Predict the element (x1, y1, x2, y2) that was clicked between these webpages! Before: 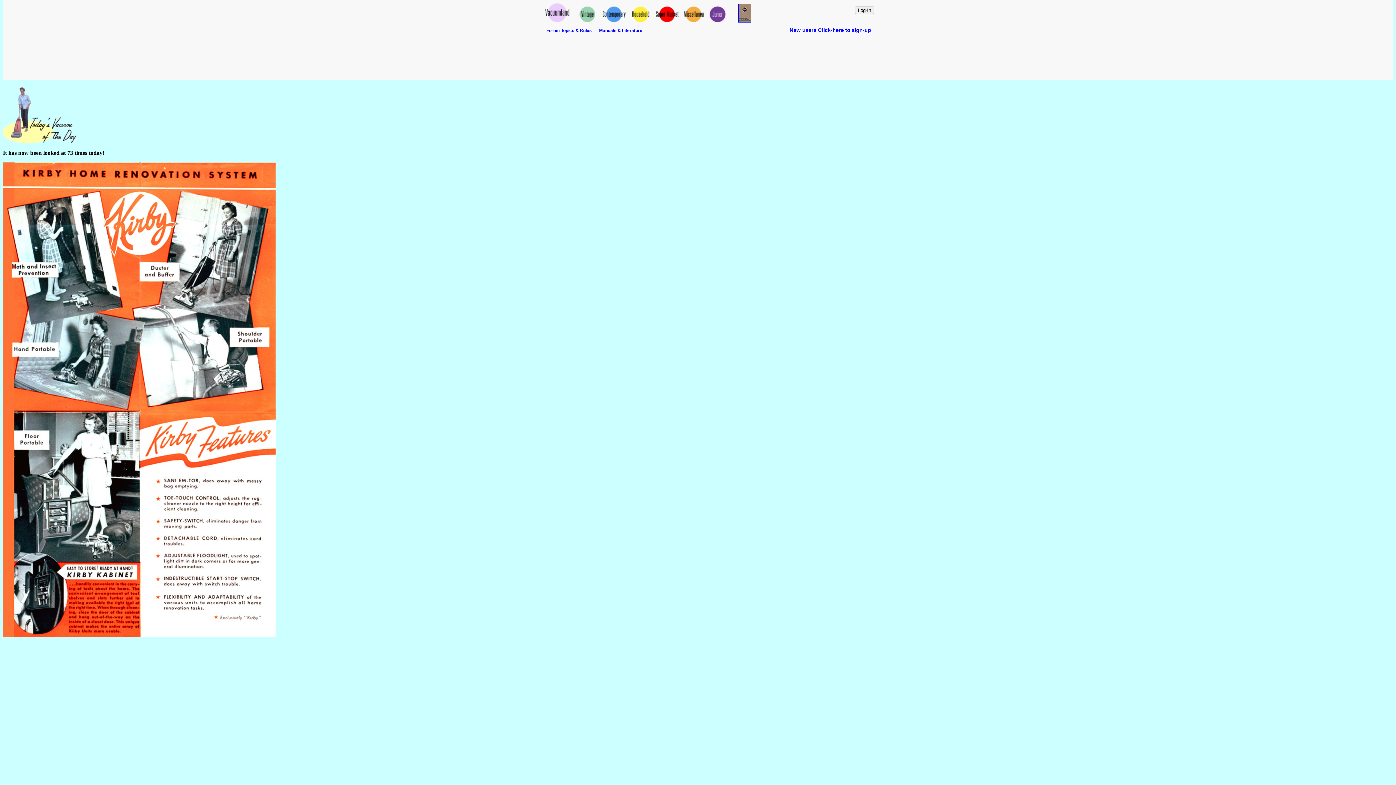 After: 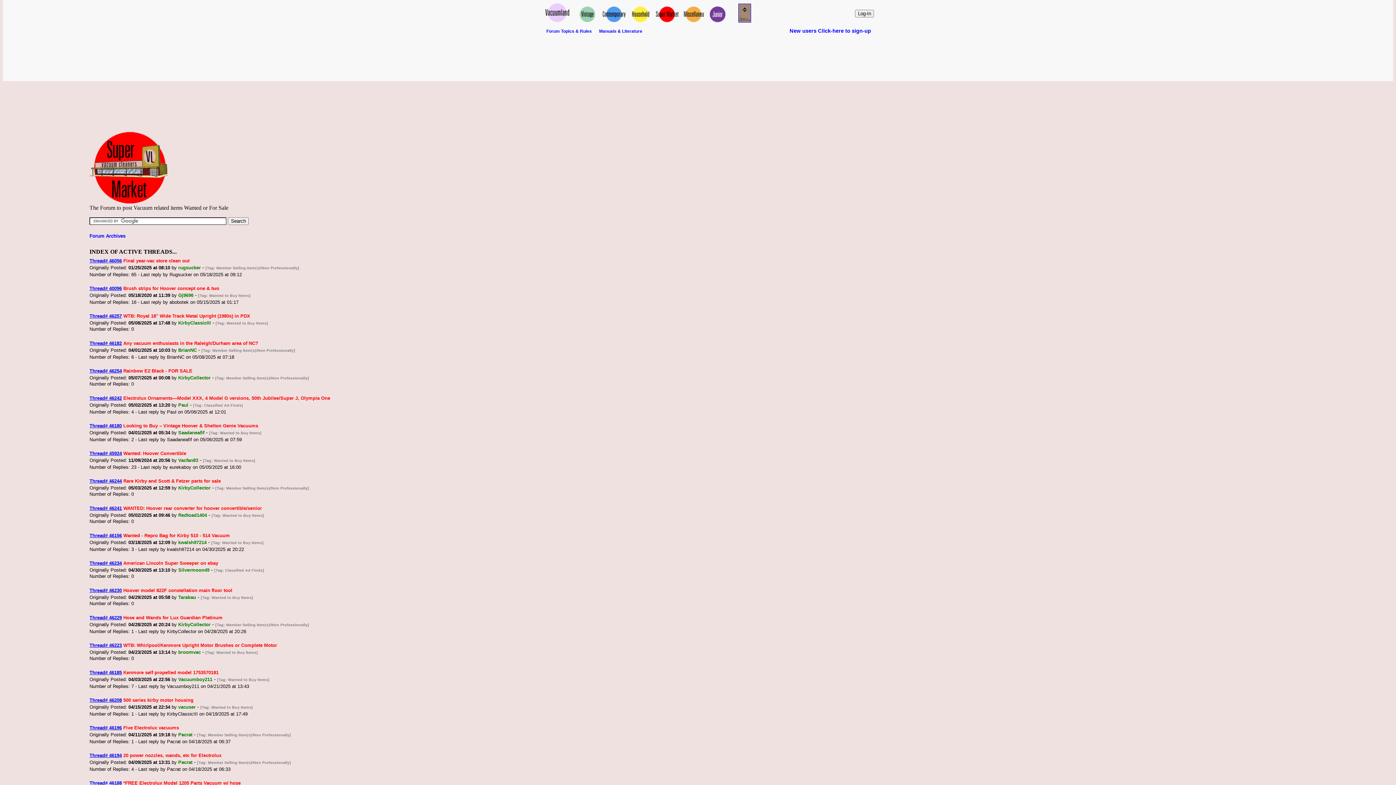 Action: bbox: (655, 17, 679, 23)